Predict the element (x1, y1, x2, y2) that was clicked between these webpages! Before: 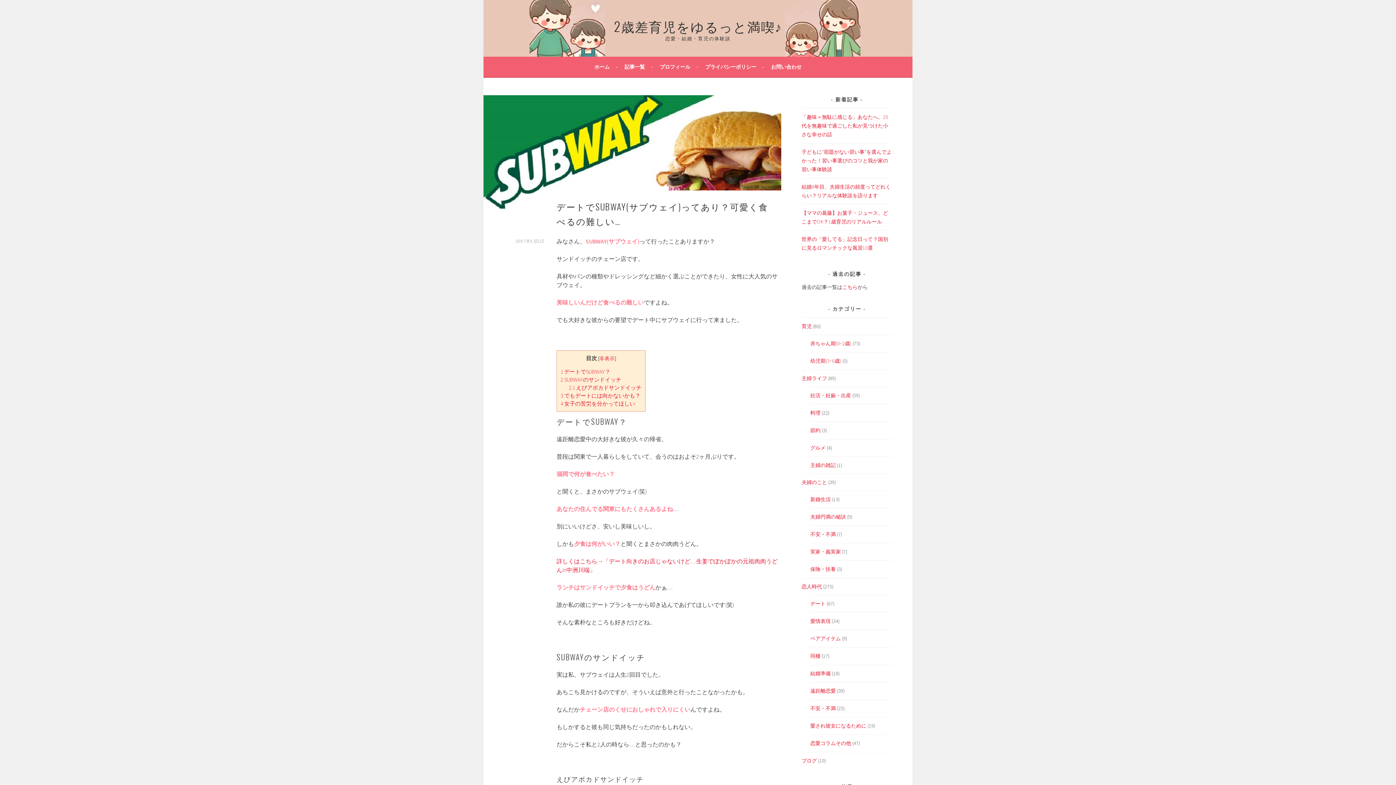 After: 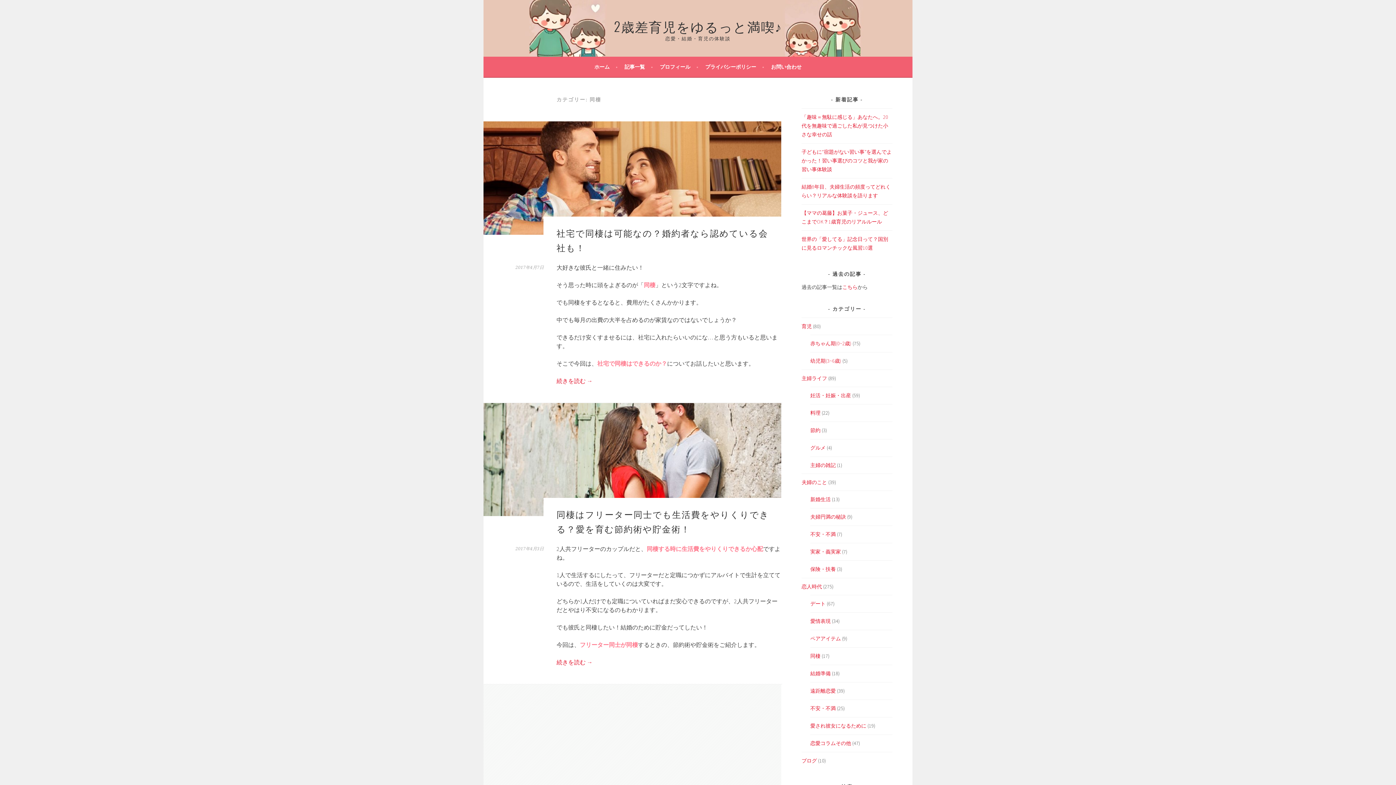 Action: bbox: (810, 653, 820, 659) label: 同棲